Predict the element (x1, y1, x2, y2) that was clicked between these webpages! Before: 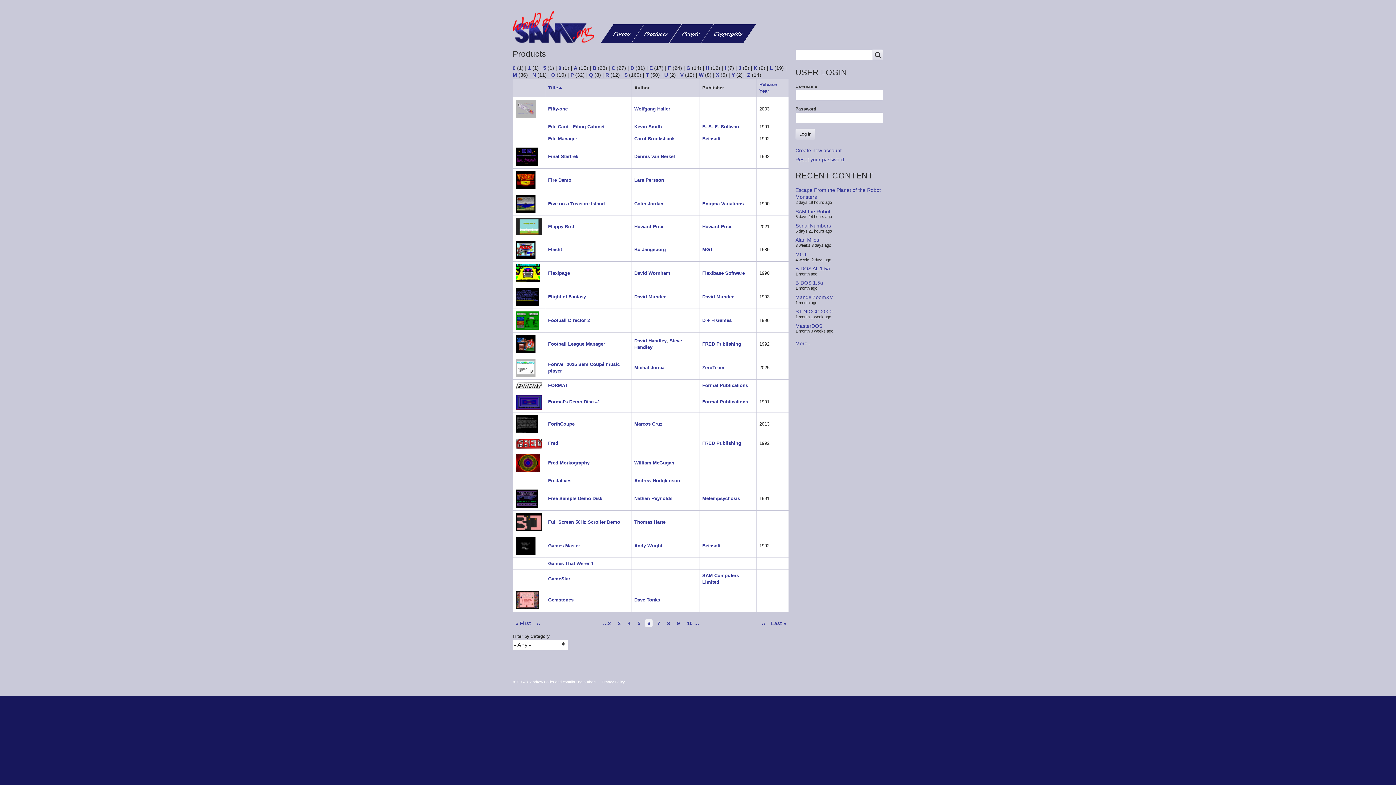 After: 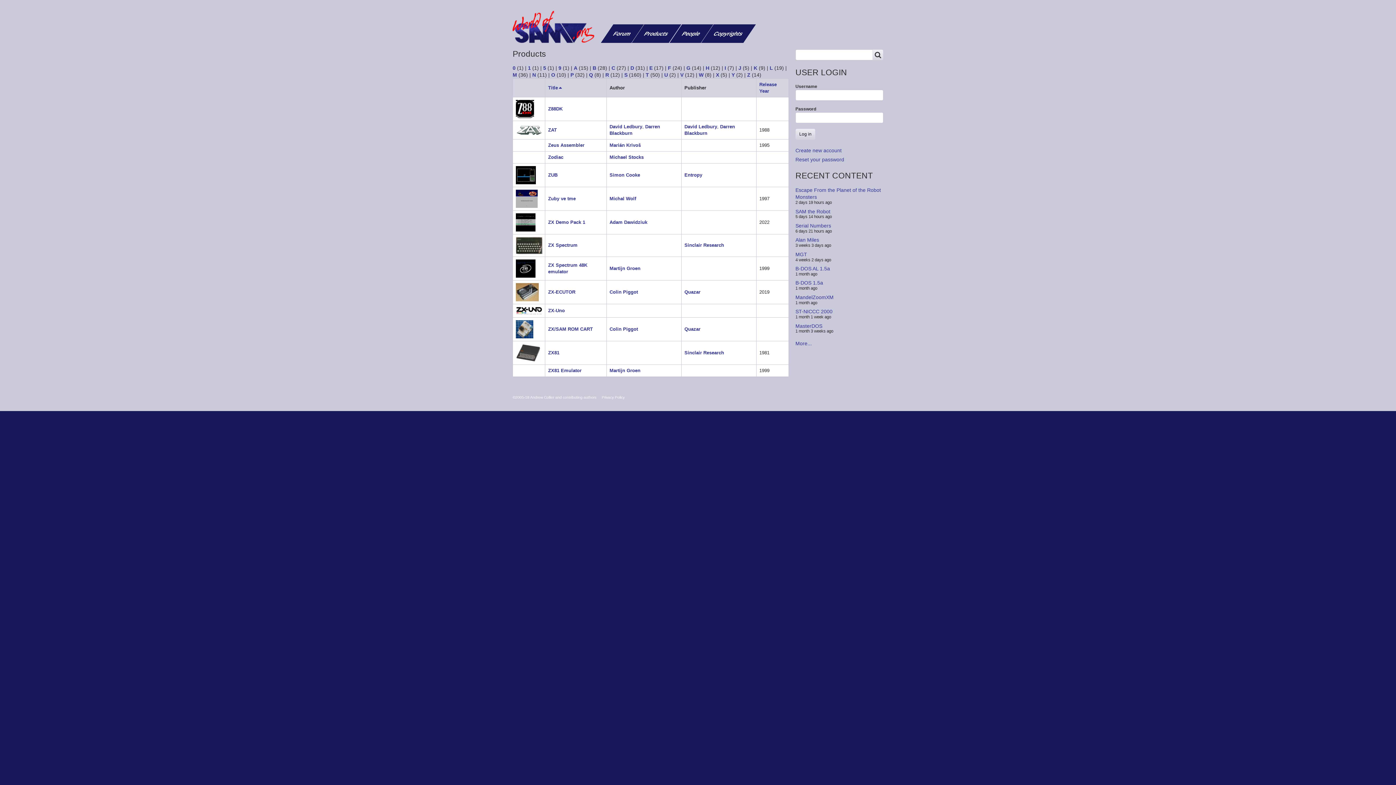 Action: bbox: (747, 72, 750, 77) label: Z